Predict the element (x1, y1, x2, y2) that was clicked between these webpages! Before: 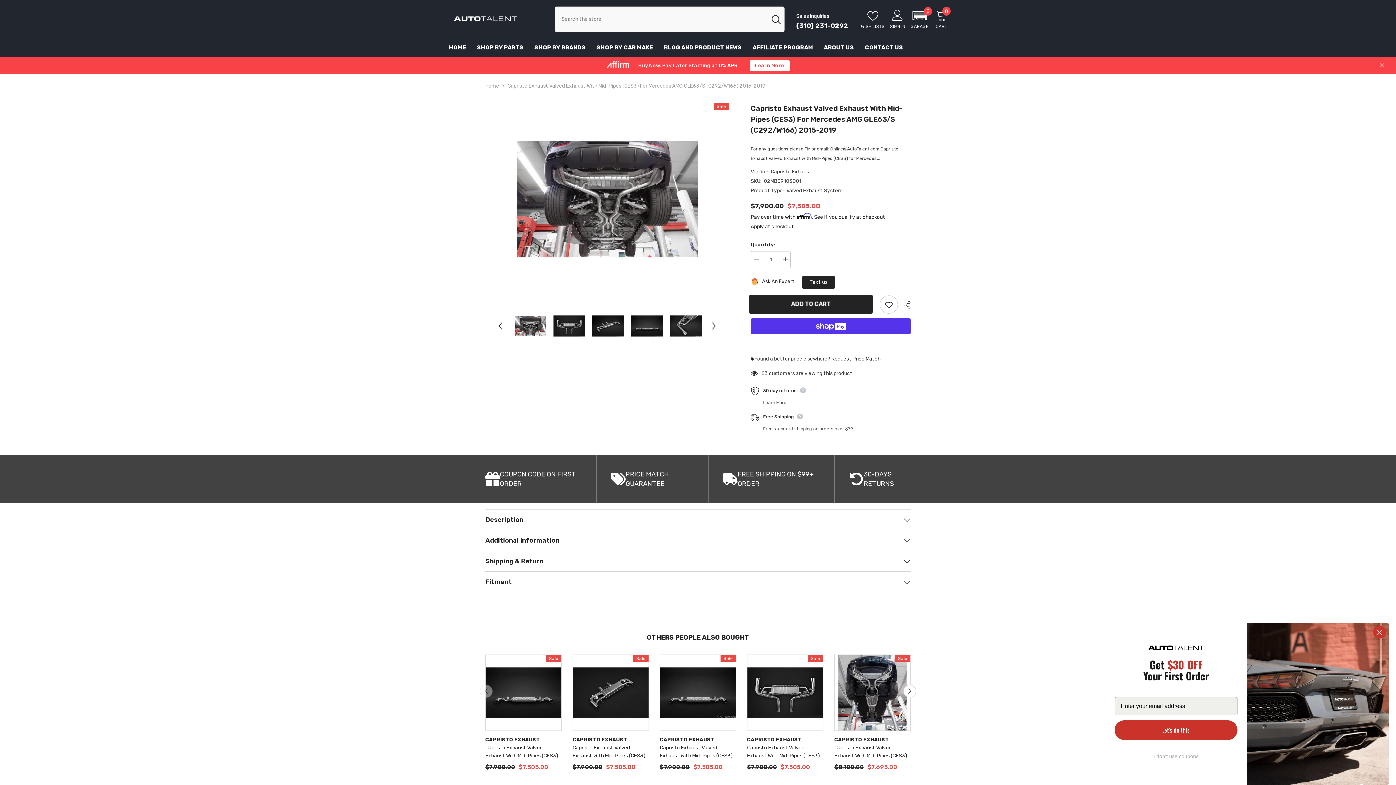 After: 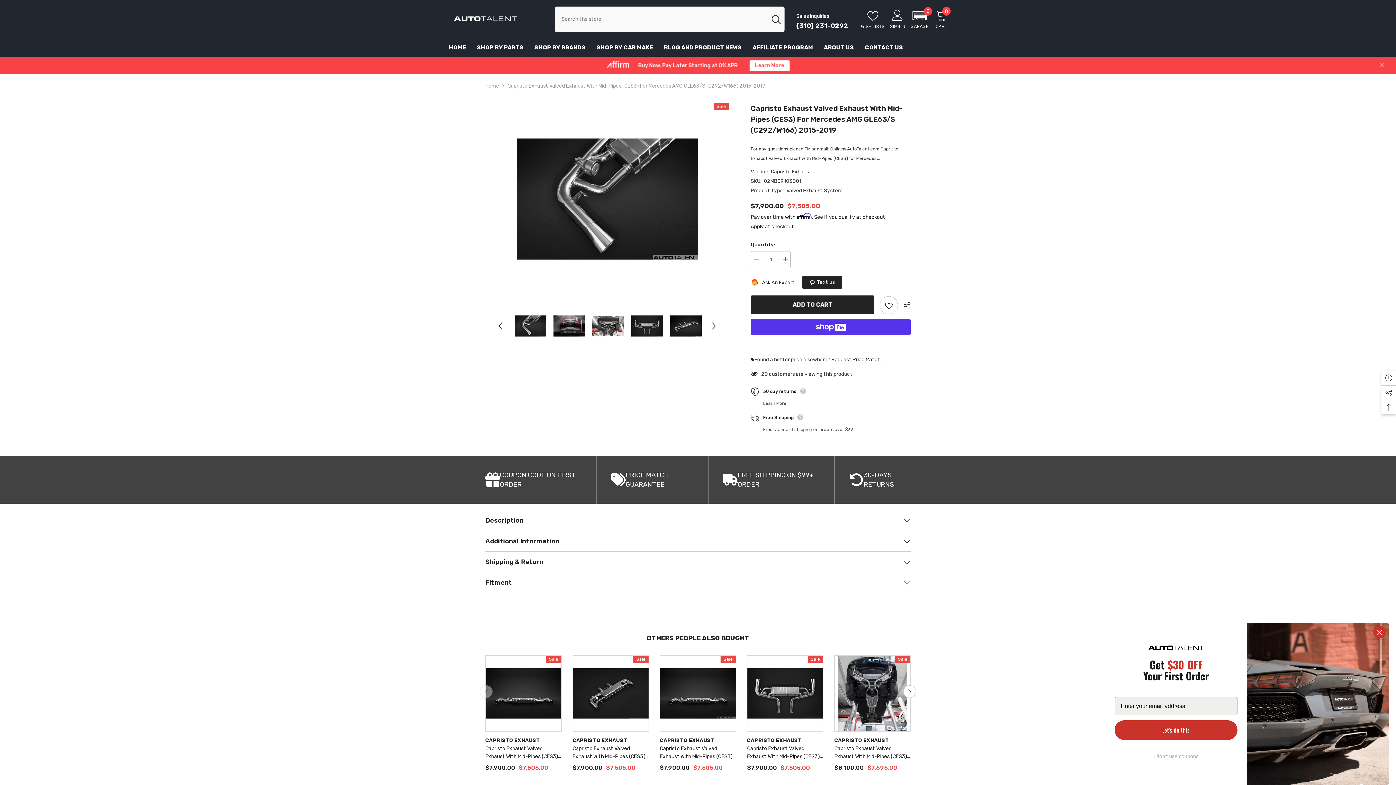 Action: bbox: (670, 302, 701, 349)